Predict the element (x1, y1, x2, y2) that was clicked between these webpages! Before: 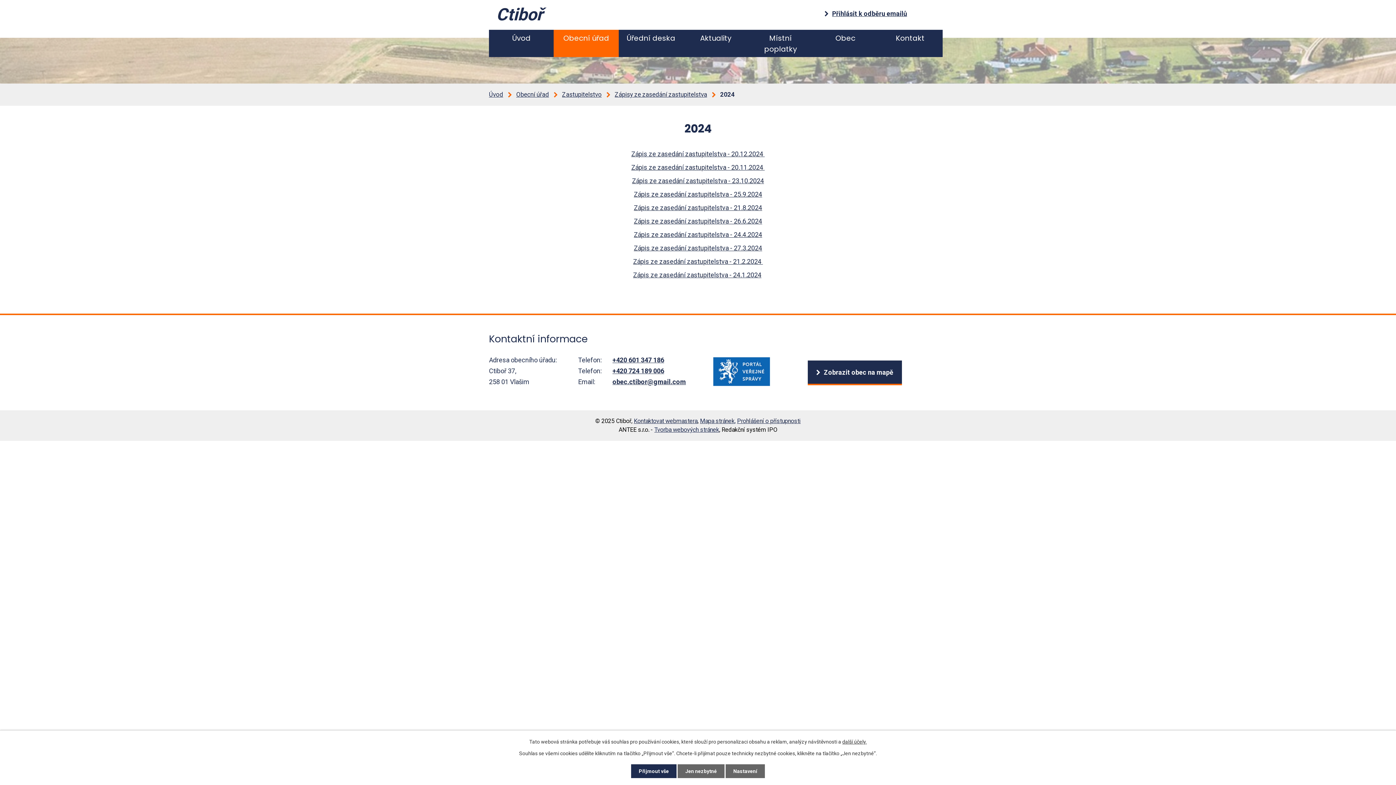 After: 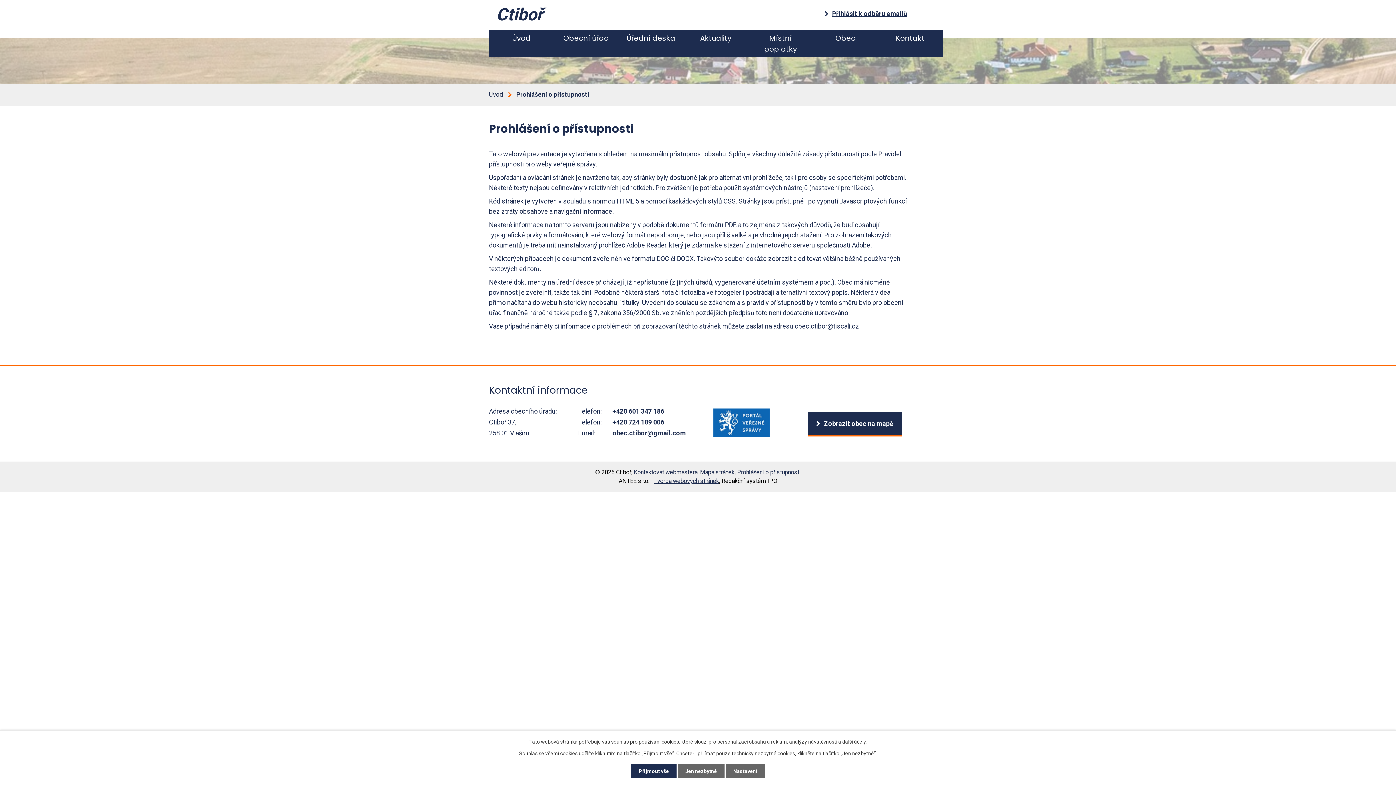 Action: label: Prohlášení o přístupnosti bbox: (737, 417, 800, 424)